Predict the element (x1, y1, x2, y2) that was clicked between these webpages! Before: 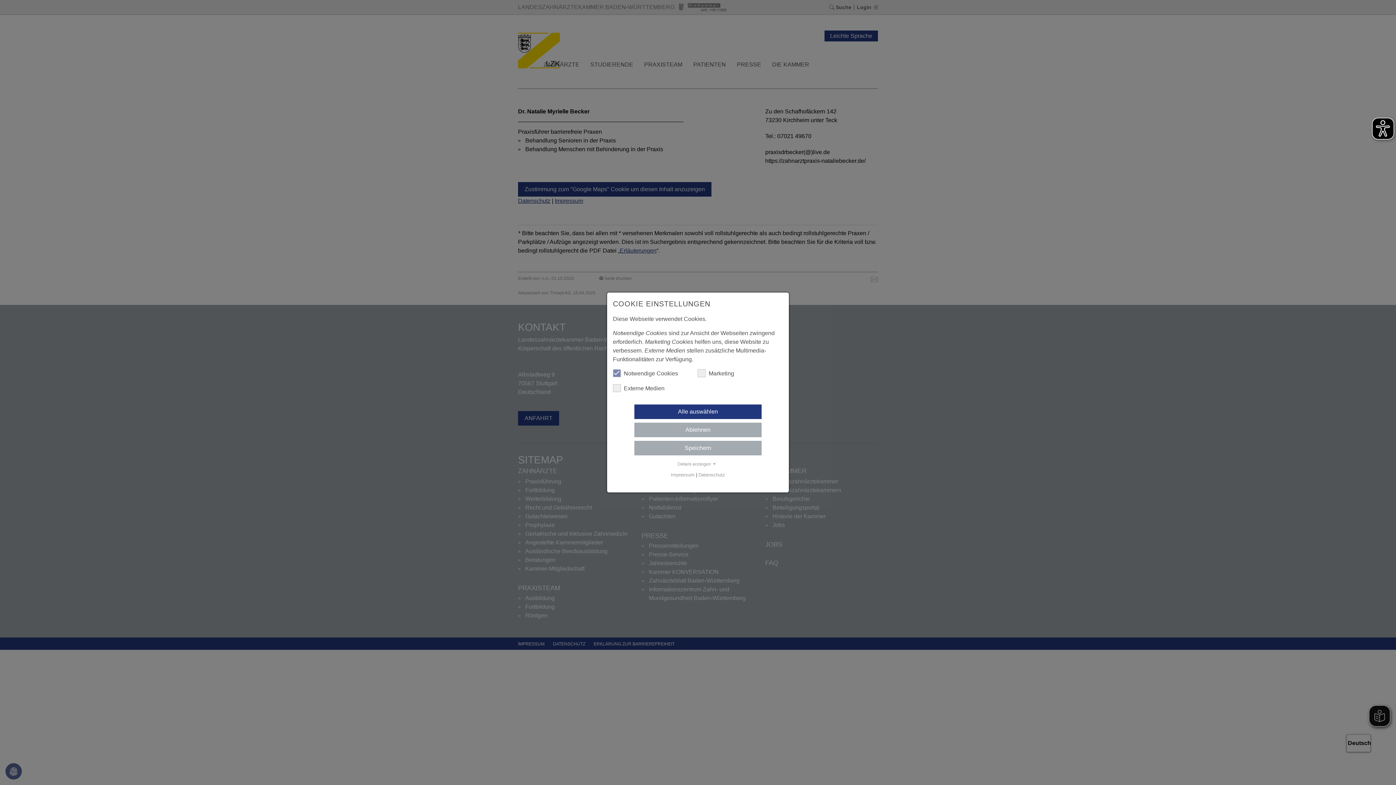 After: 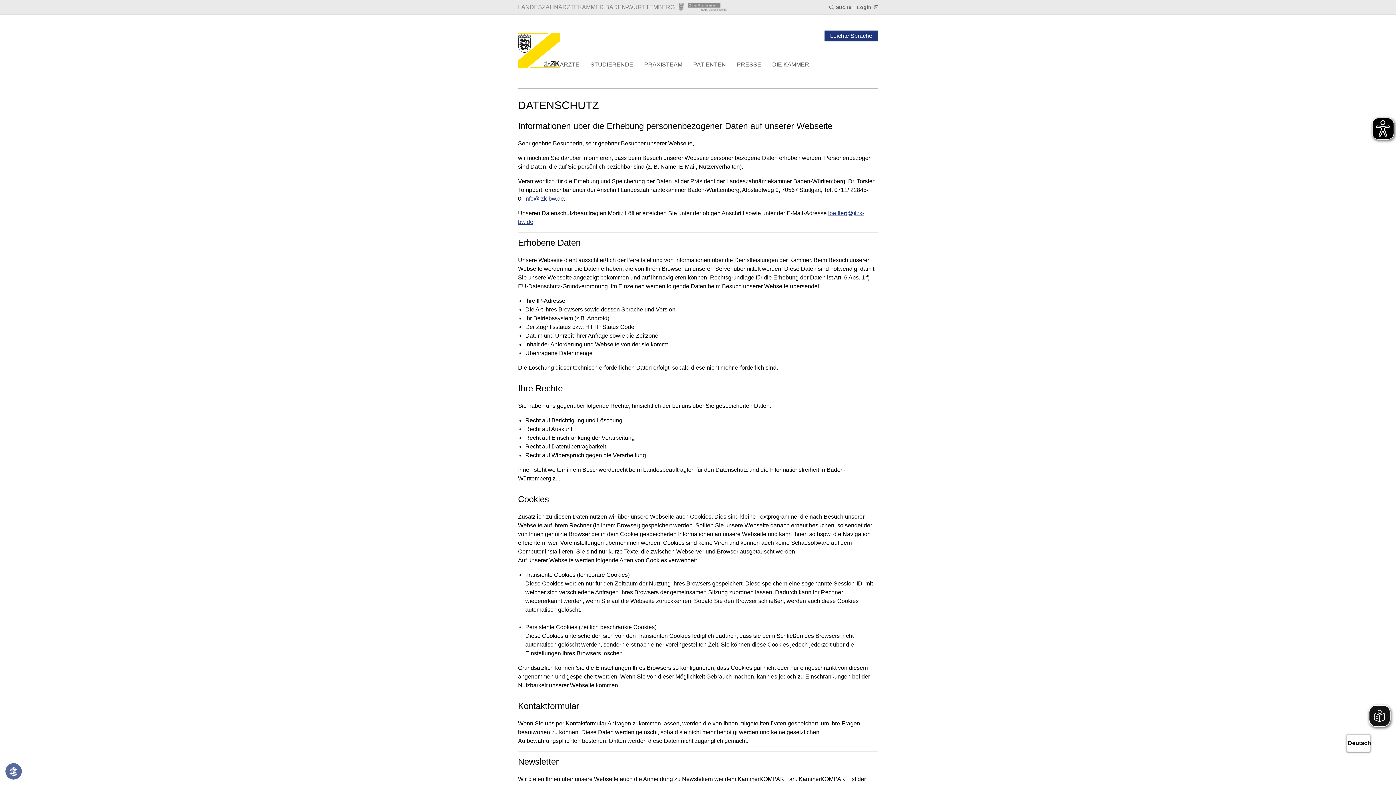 Action: bbox: (698, 472, 725, 477) label: Datenschutz